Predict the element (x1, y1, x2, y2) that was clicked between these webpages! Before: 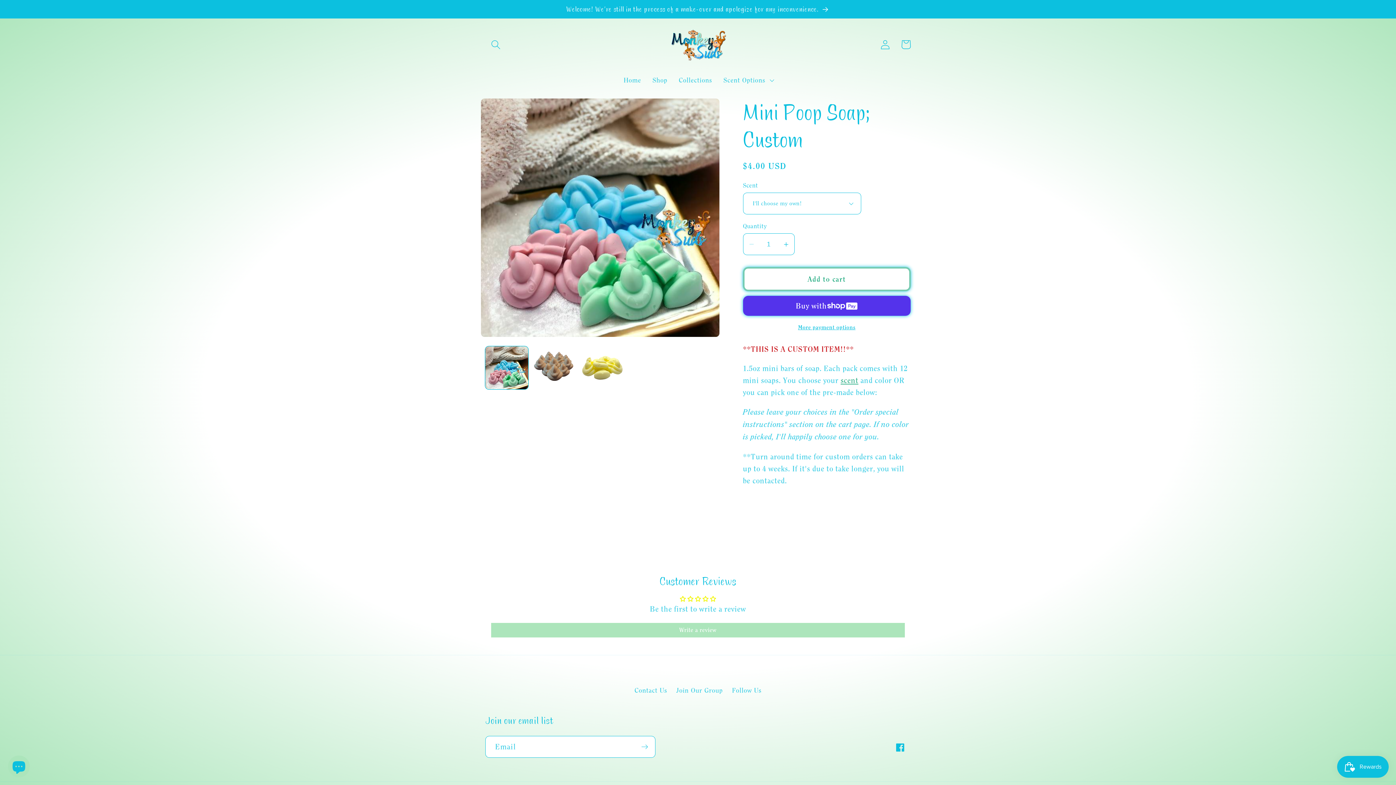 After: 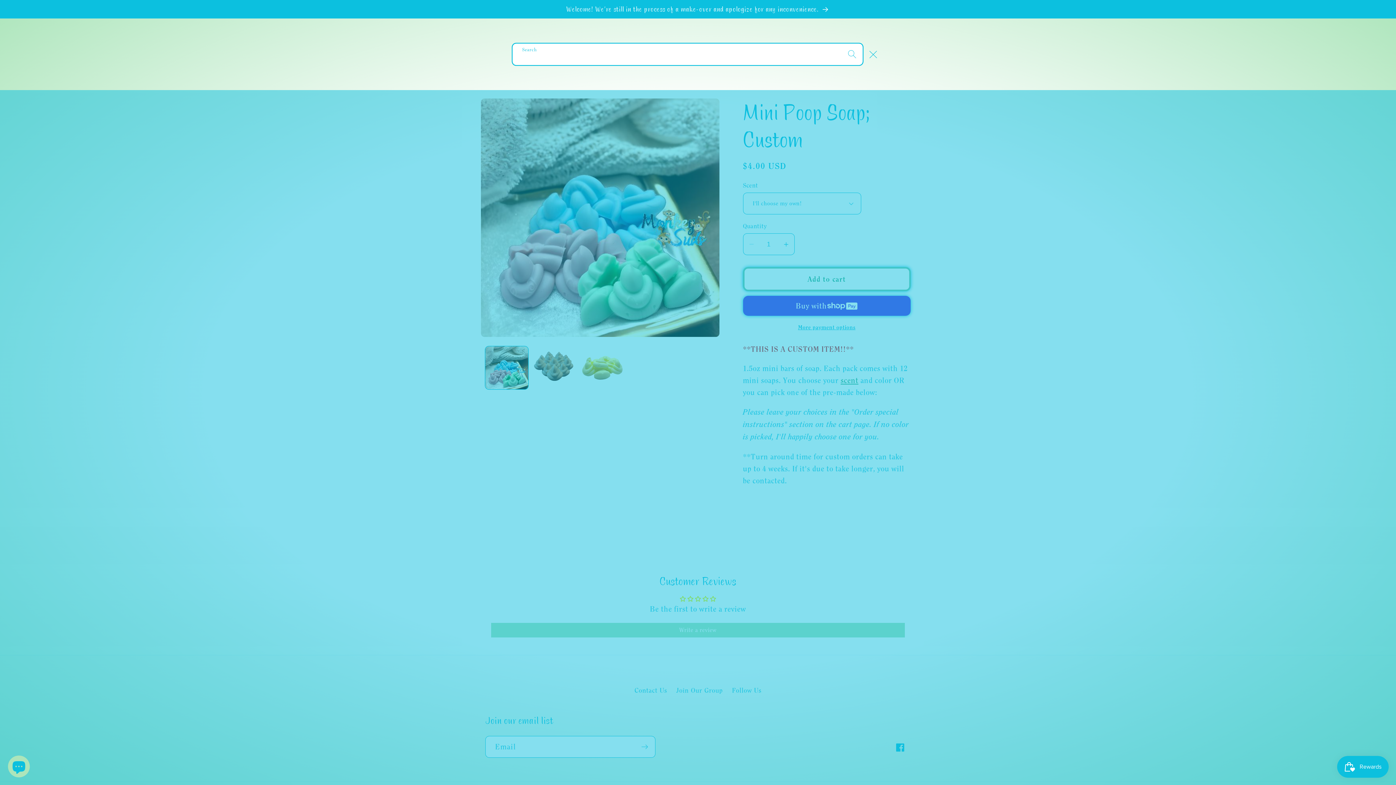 Action: label: Search bbox: (485, 34, 506, 55)